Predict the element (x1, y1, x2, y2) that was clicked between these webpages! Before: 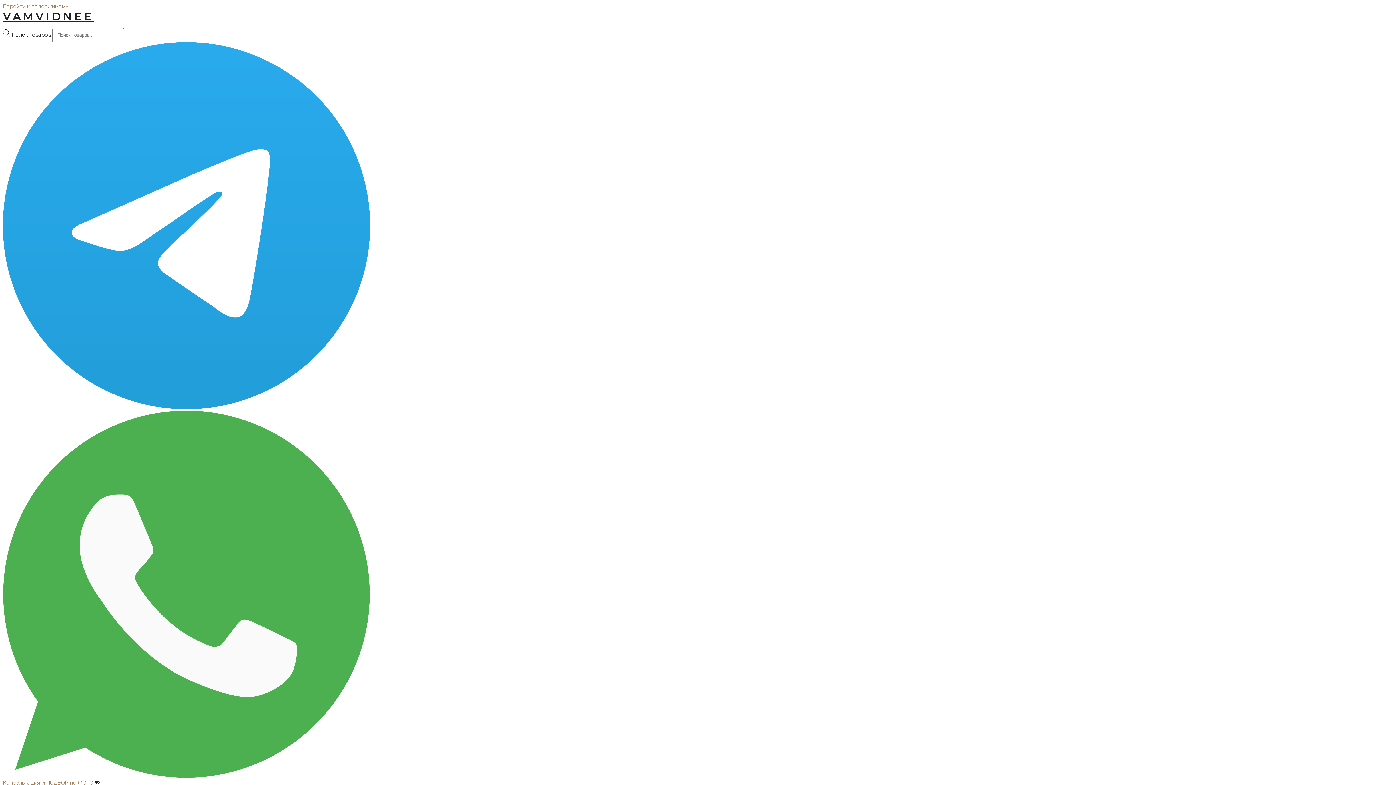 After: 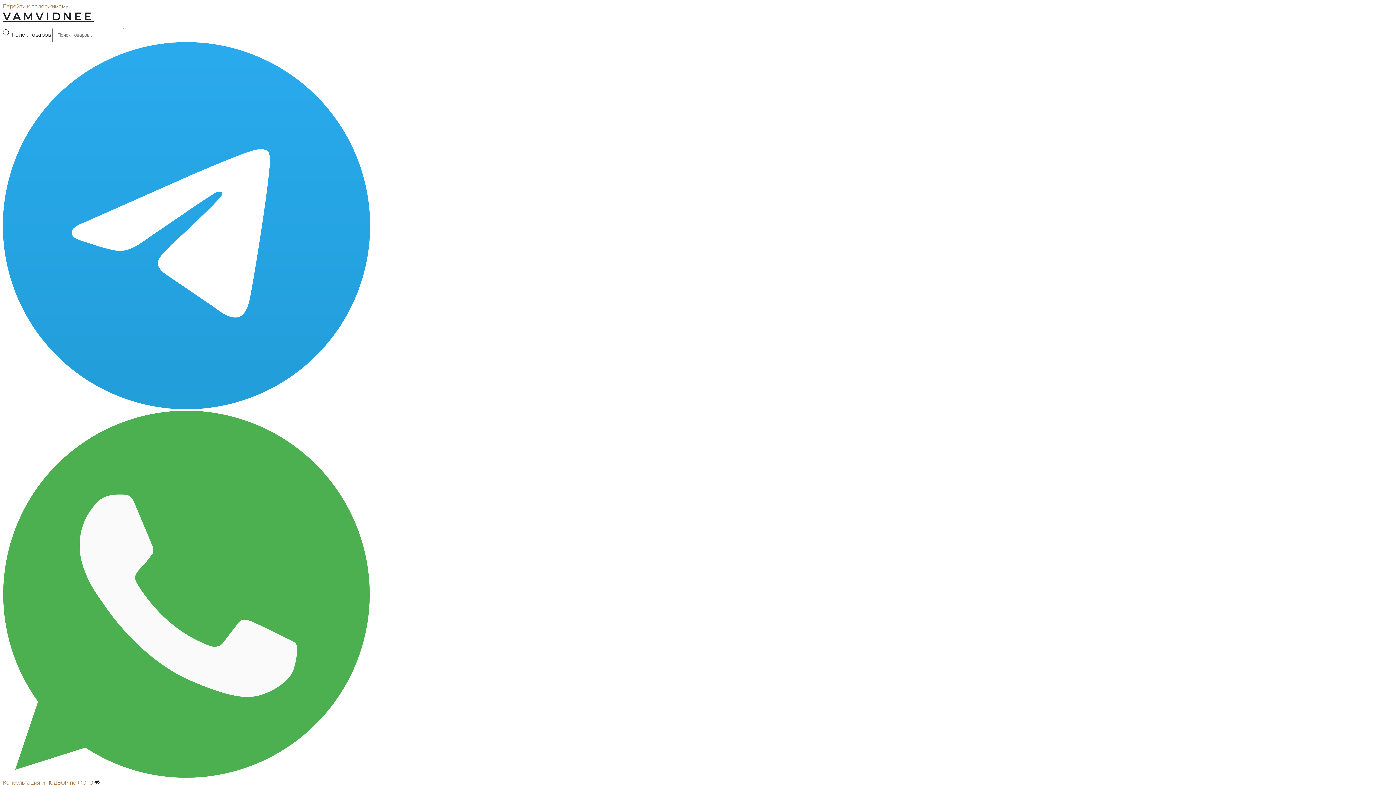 Action: bbox: (2, 9, 93, 23) label: VAMVIDNEE